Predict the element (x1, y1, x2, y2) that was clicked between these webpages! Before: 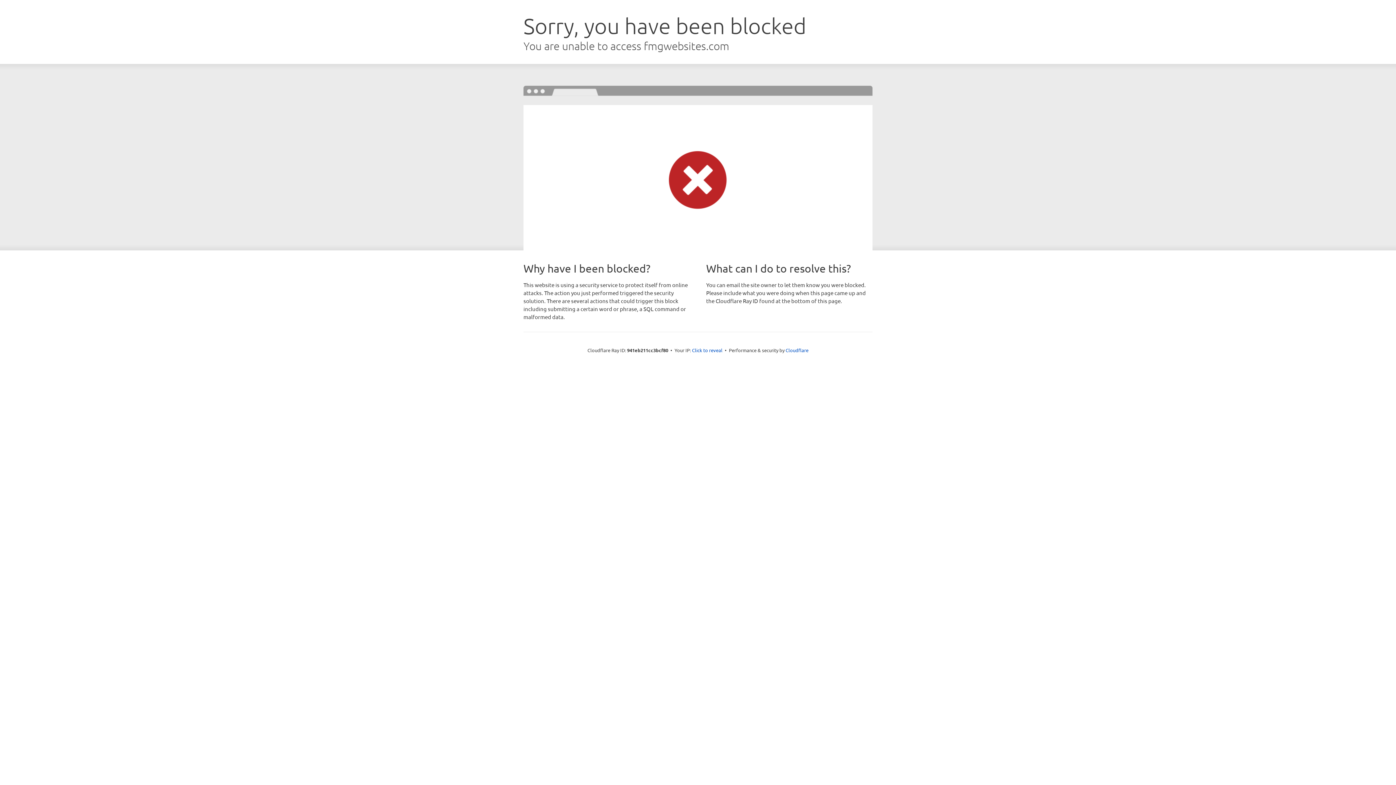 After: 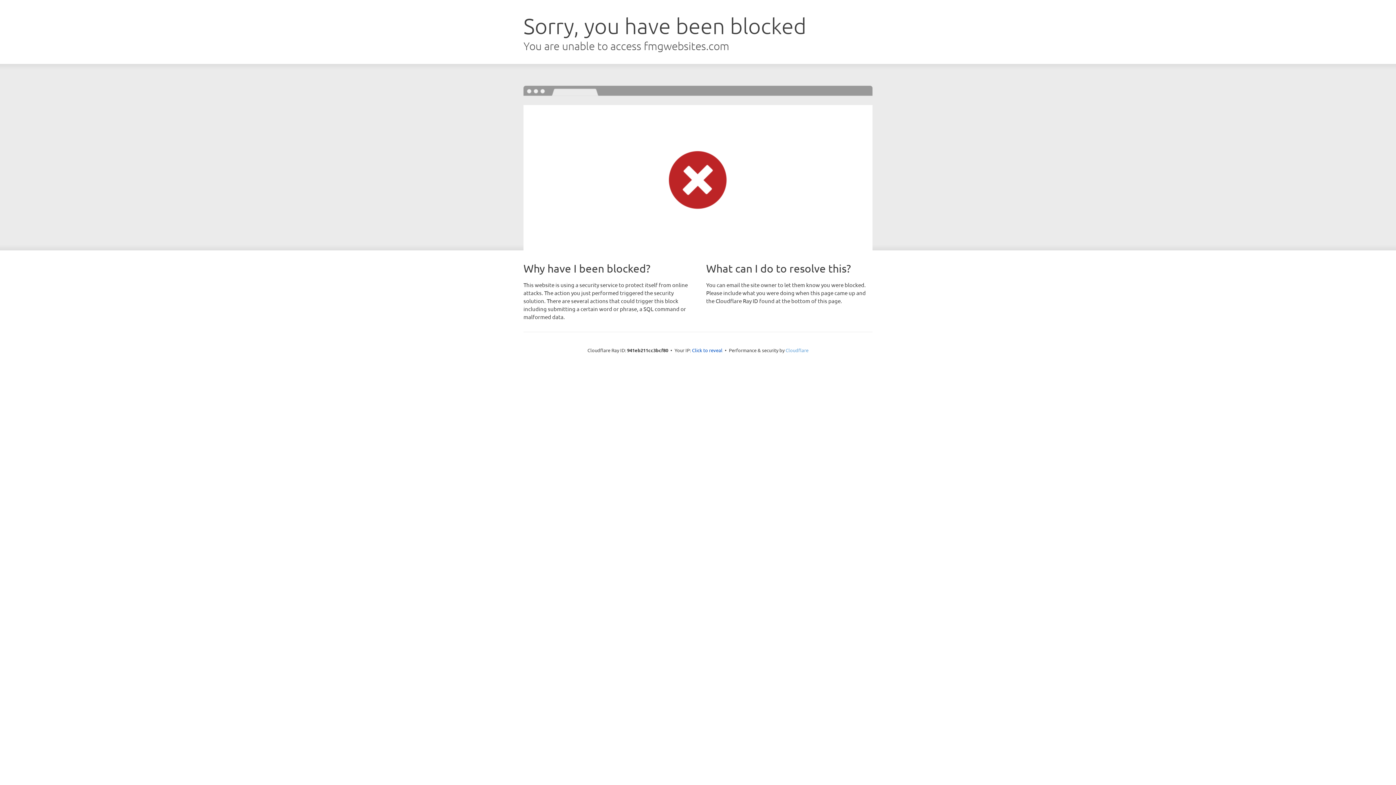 Action: label: Cloudflare bbox: (785, 347, 808, 353)